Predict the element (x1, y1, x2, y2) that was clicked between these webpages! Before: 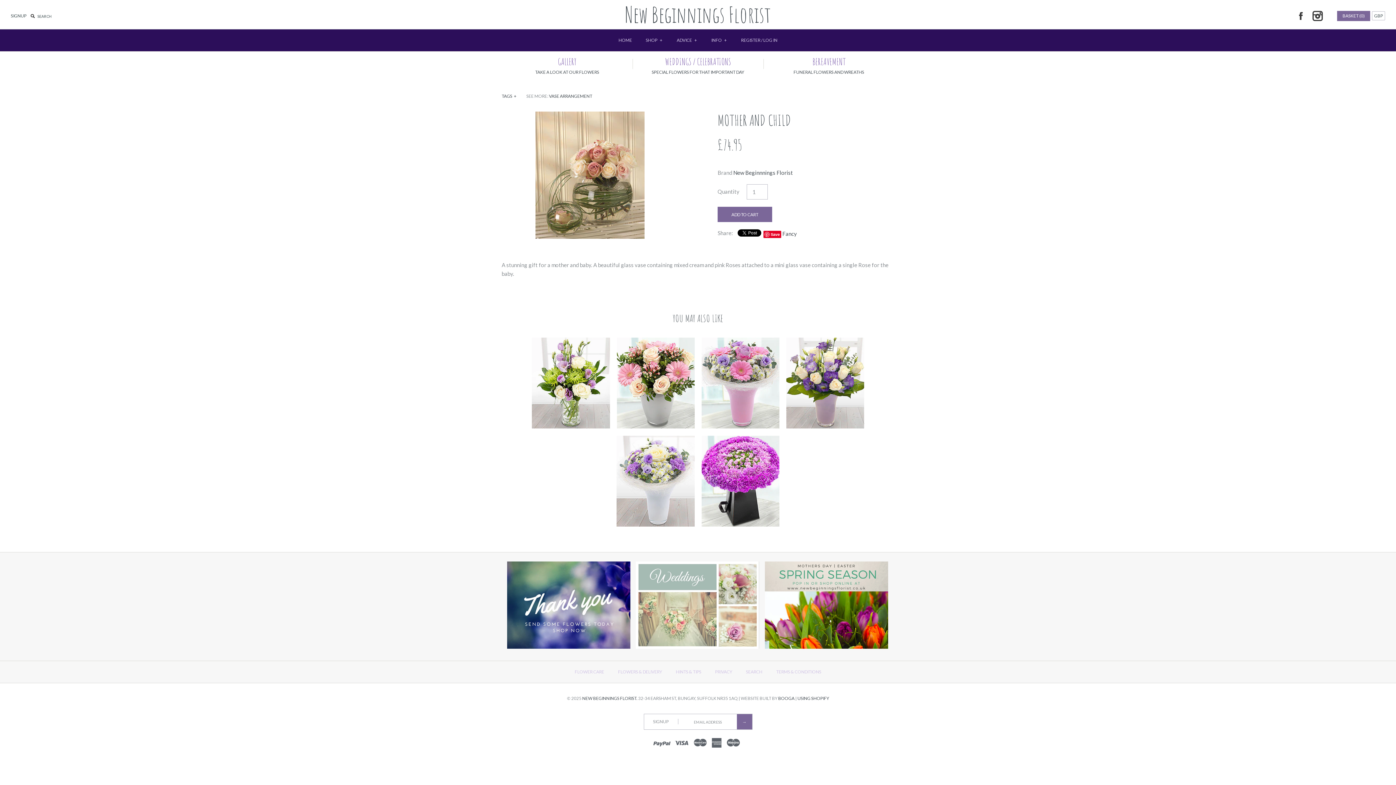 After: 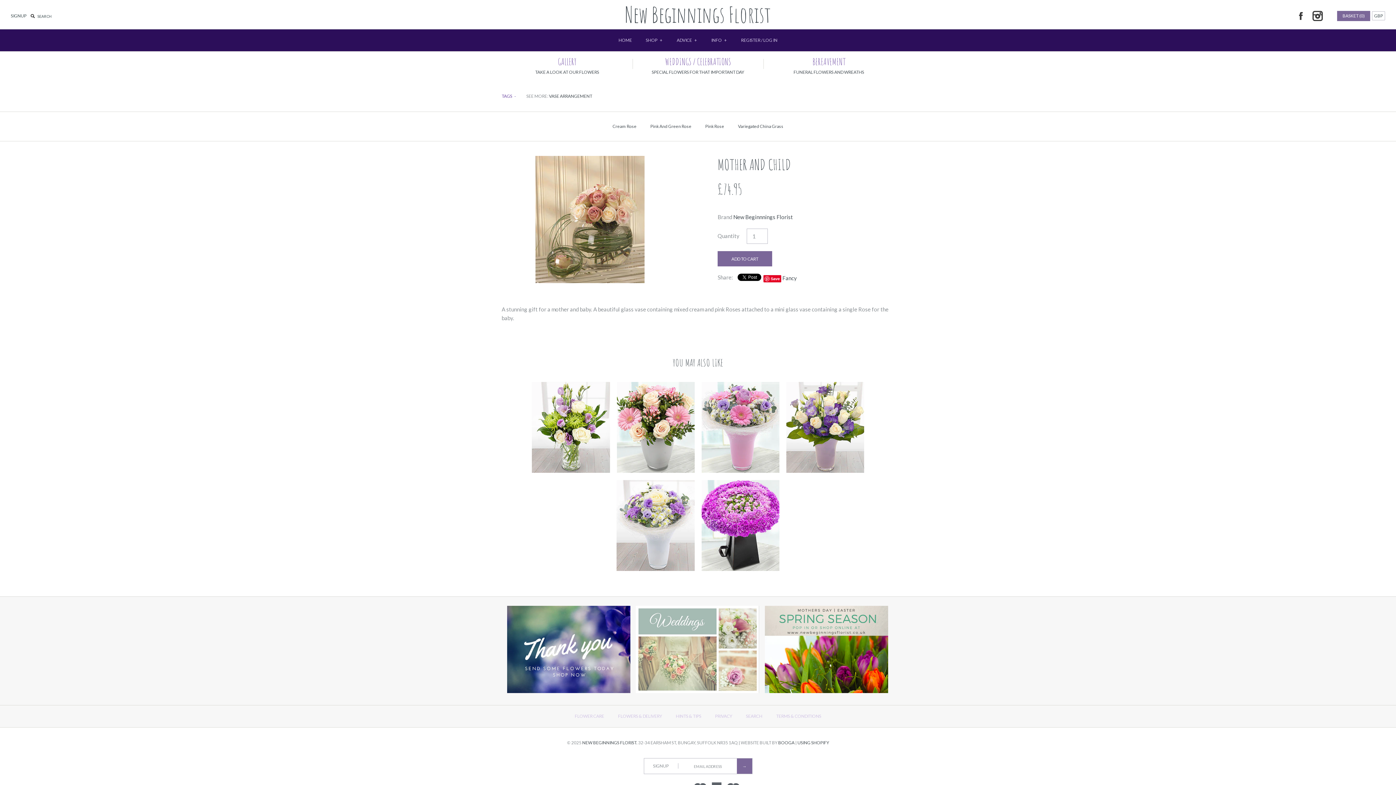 Action: label: TAGS + bbox: (501, 93, 517, 98)